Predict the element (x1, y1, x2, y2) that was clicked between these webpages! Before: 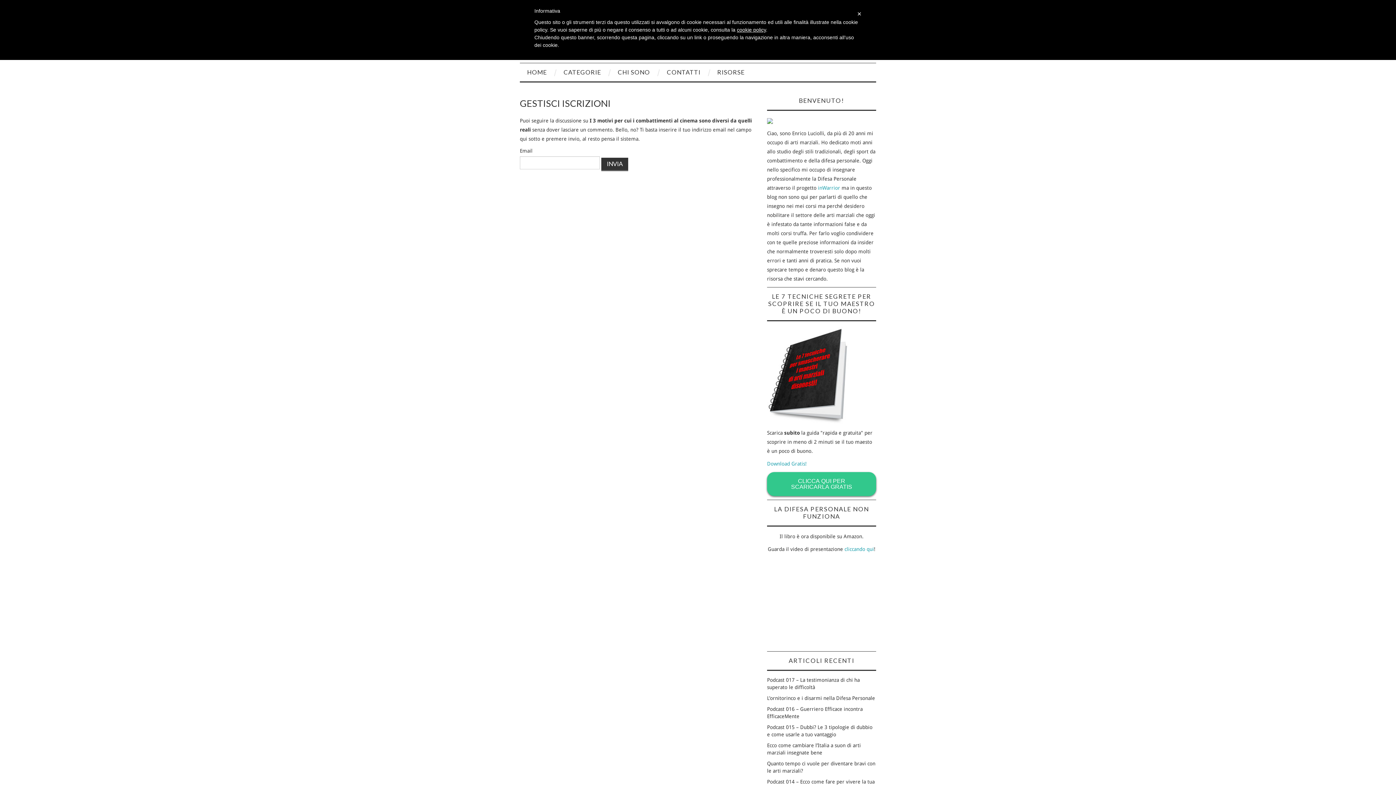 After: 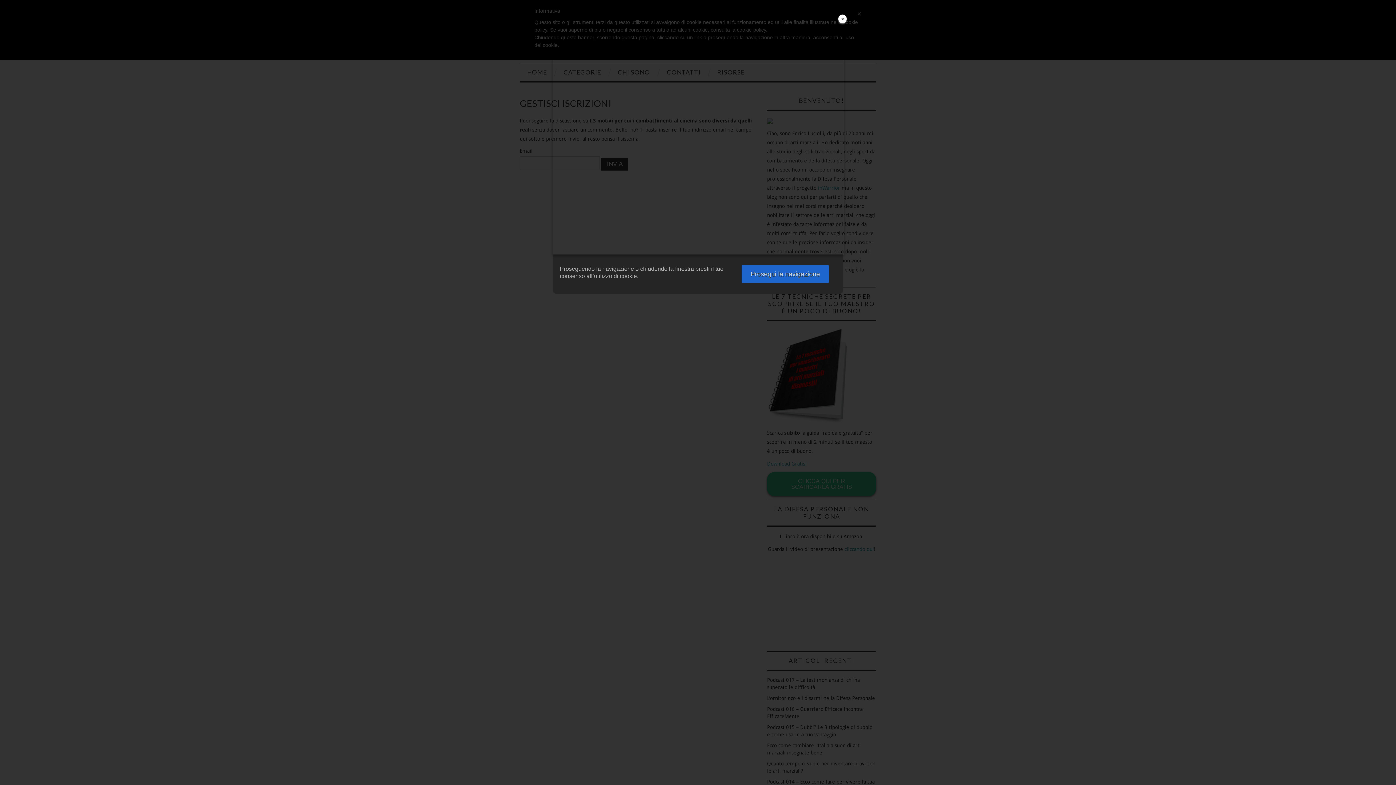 Action: label: cookie policy bbox: (737, 26, 766, 32)